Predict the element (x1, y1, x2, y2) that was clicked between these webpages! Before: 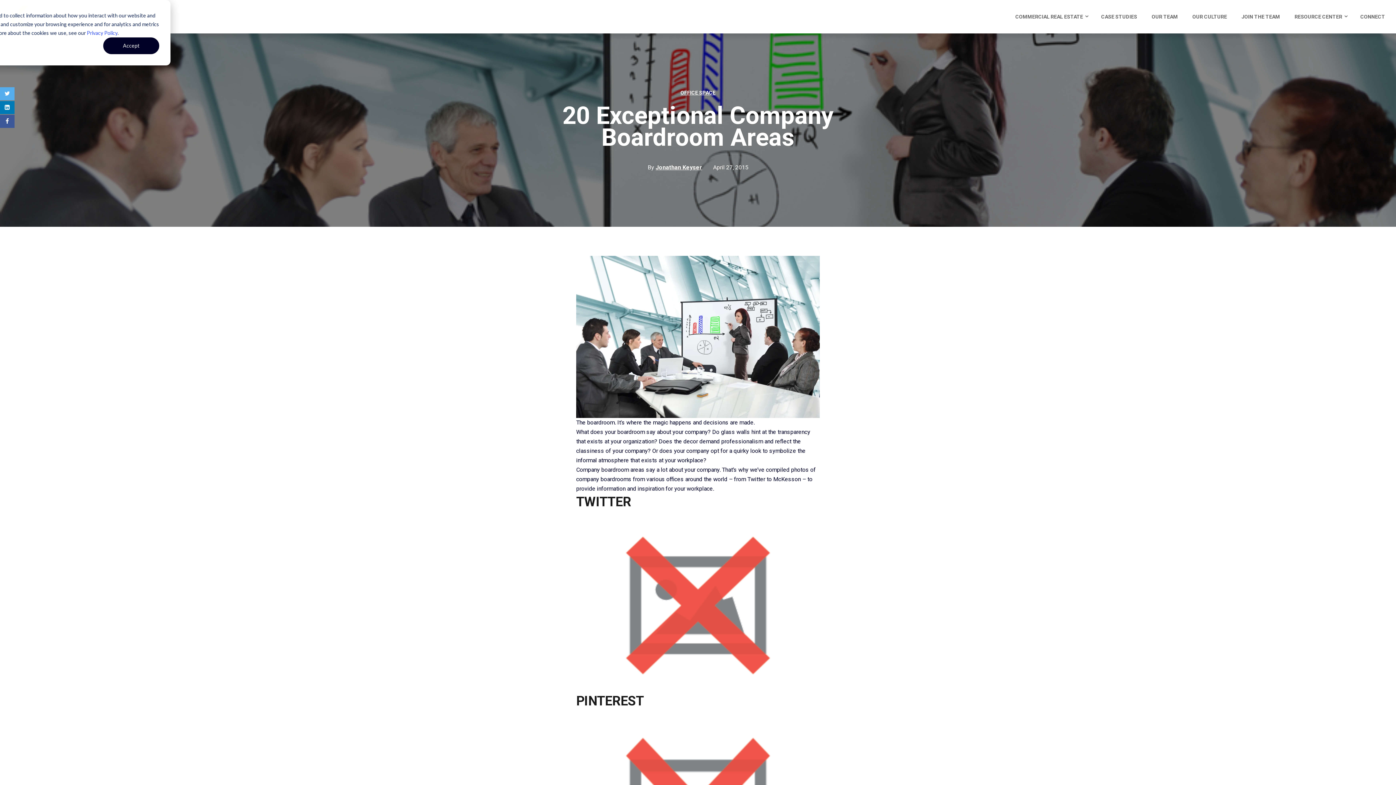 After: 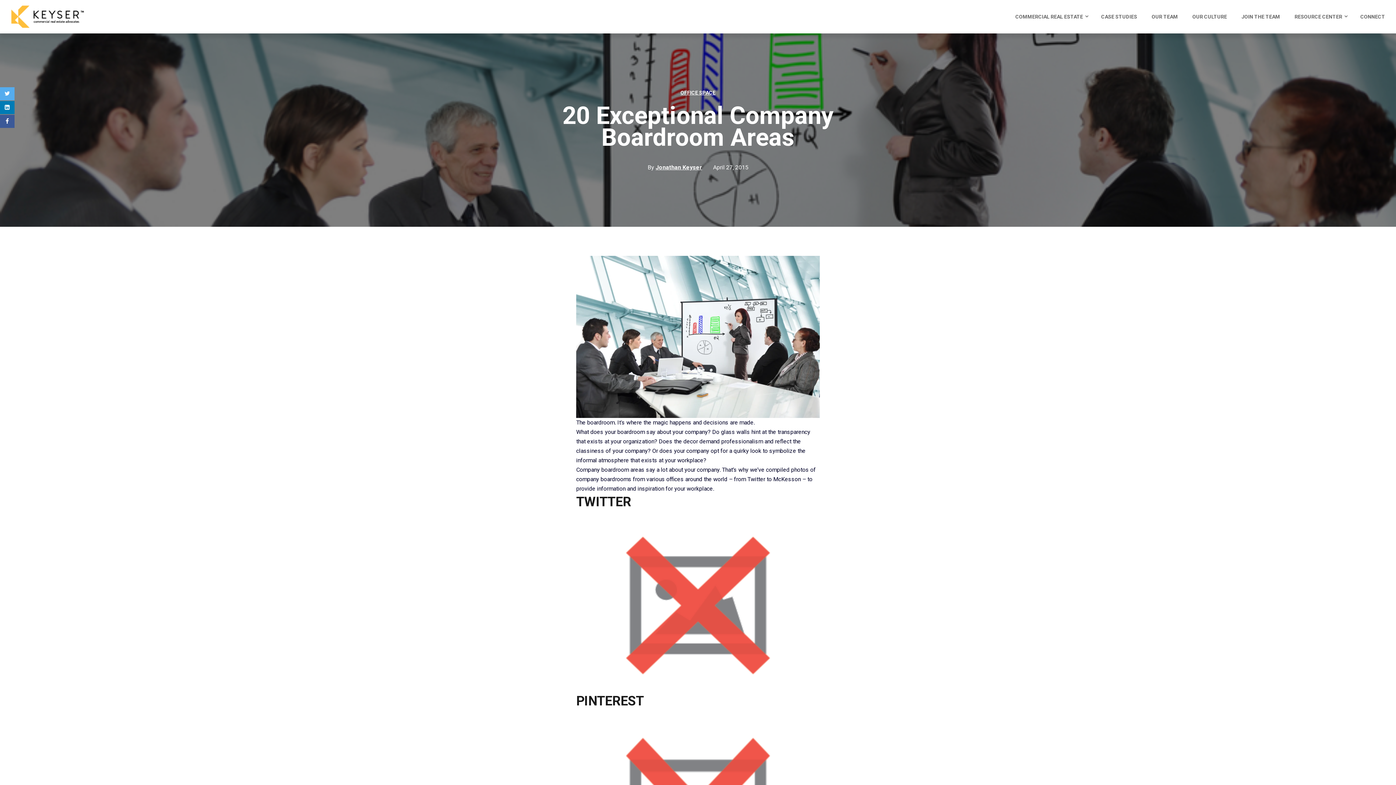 Action: bbox: (103, 37, 159, 54) label: Accept